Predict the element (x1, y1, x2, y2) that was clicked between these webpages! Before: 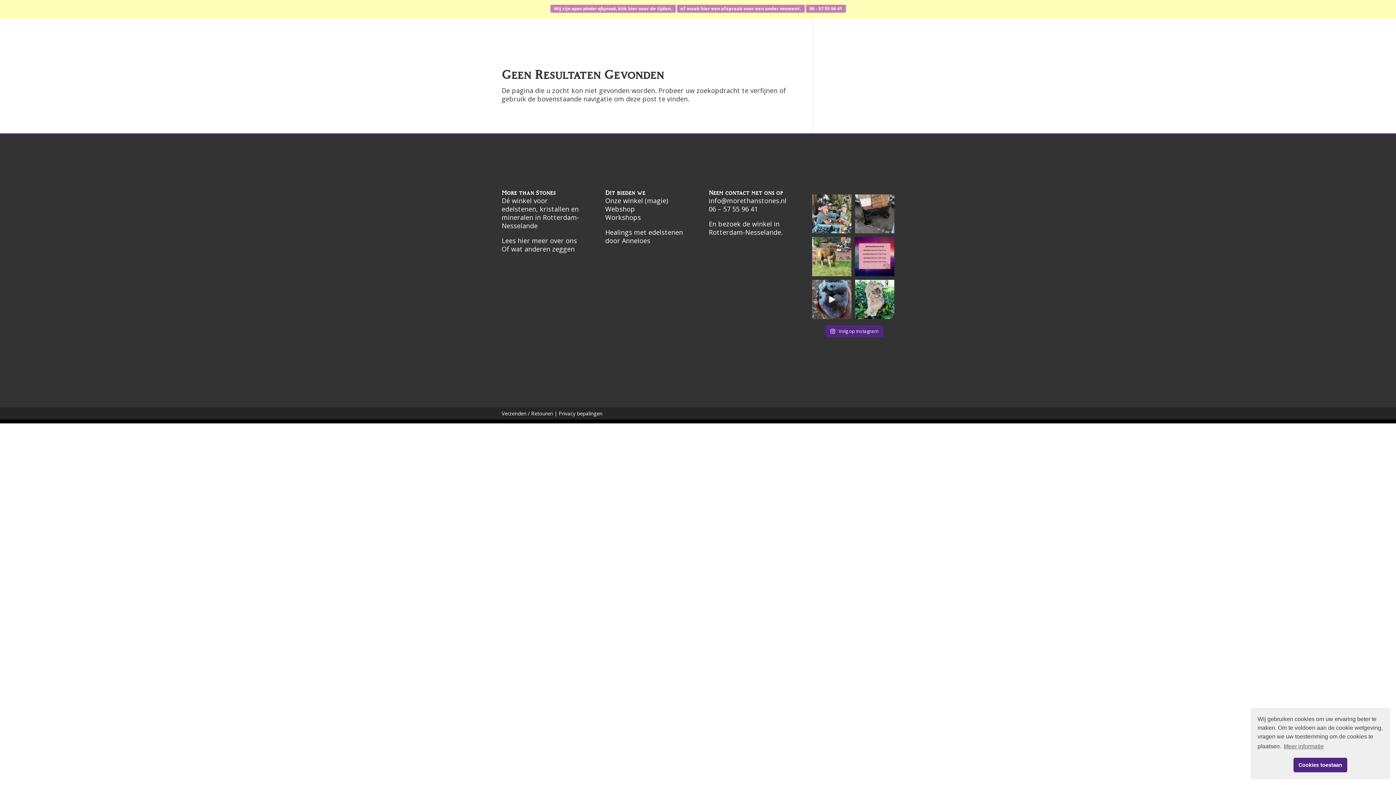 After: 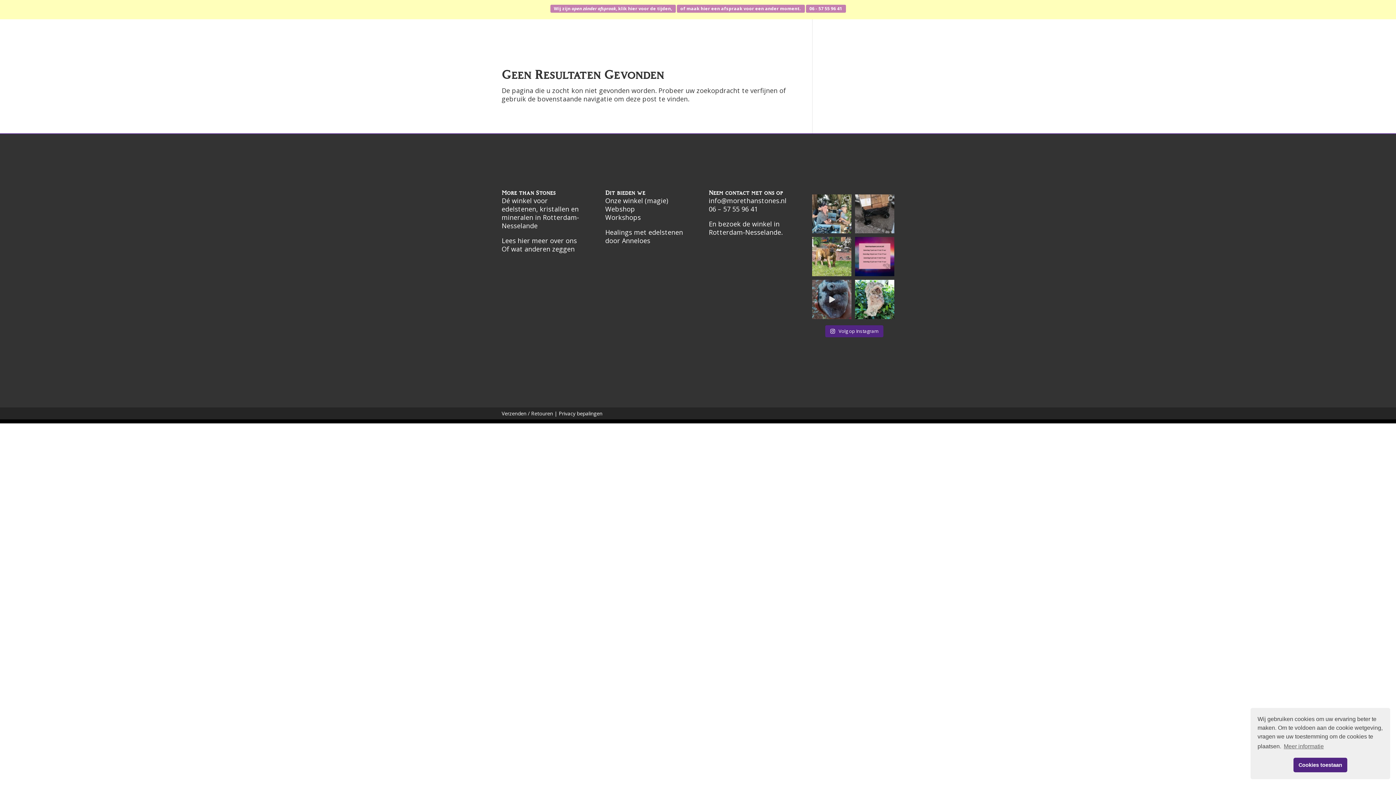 Action: bbox: (812, 280, 851, 319) label: Schitterende amethist met agaat-oogjes.  #ede